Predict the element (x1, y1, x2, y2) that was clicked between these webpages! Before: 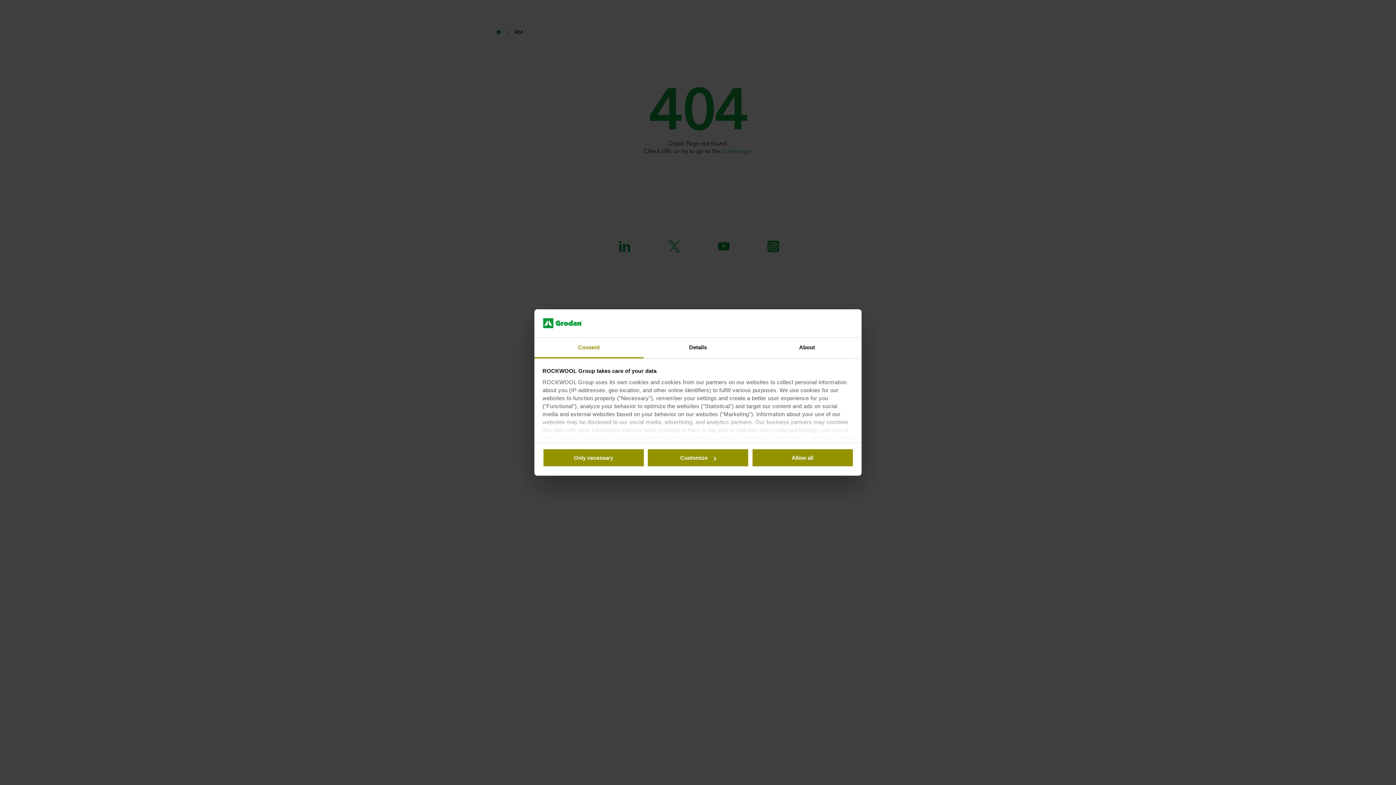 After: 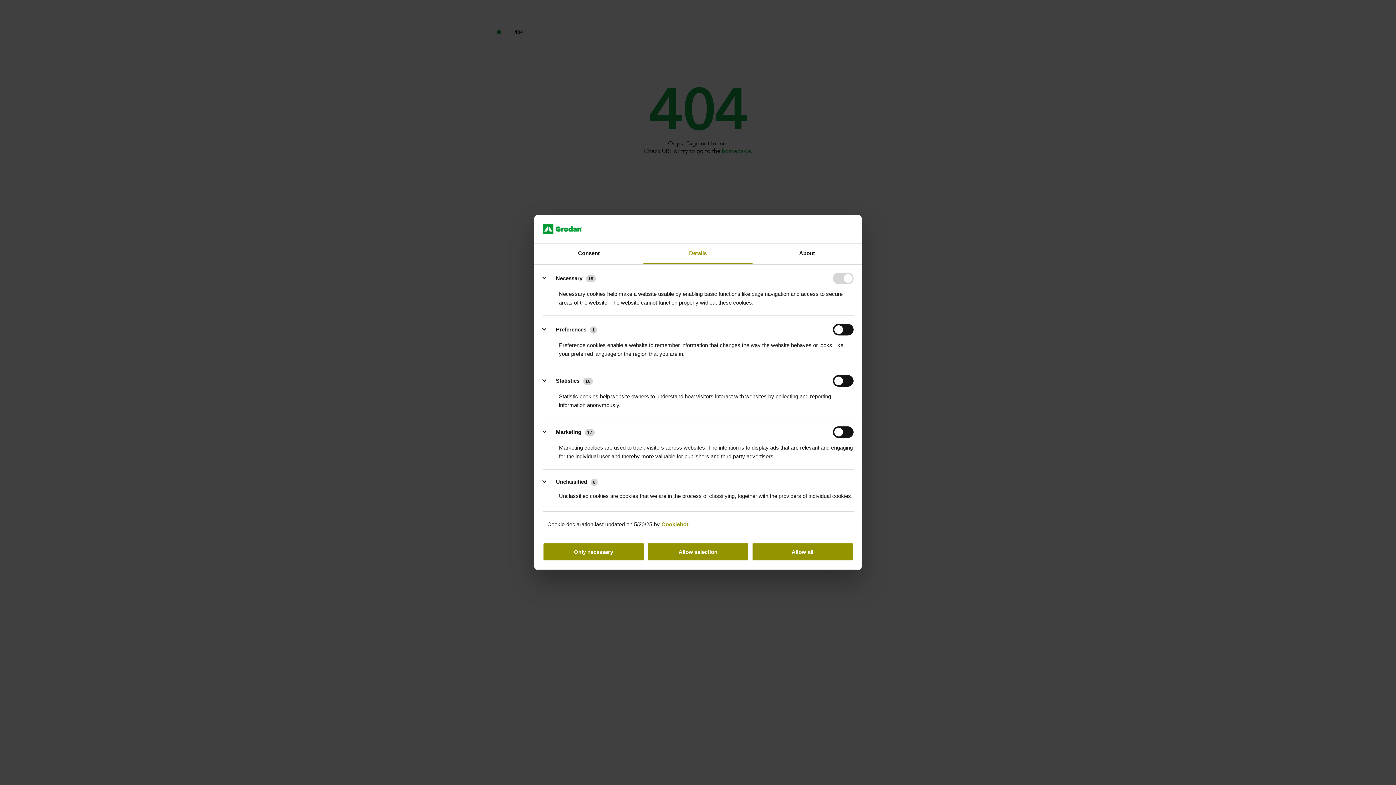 Action: bbox: (647, 448, 749, 467) label: Customize